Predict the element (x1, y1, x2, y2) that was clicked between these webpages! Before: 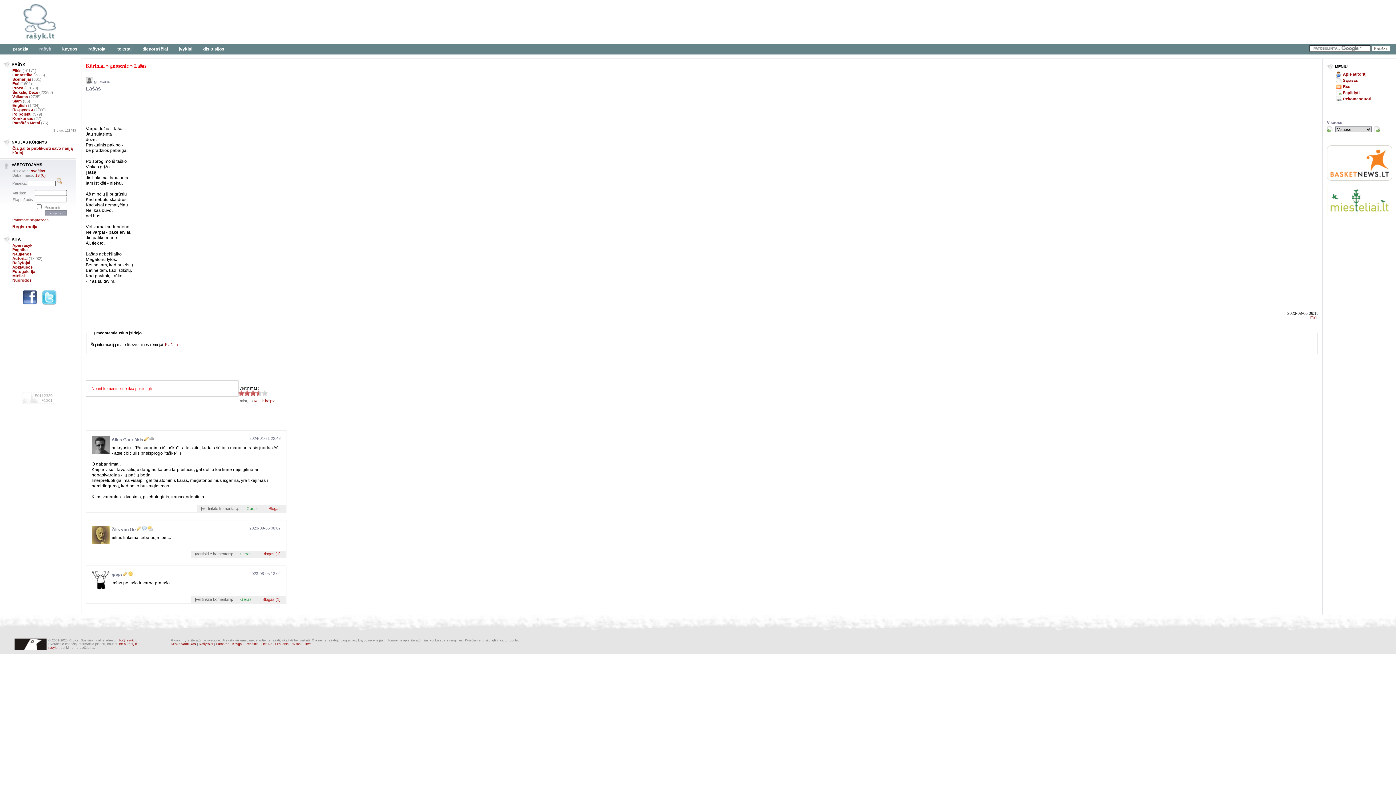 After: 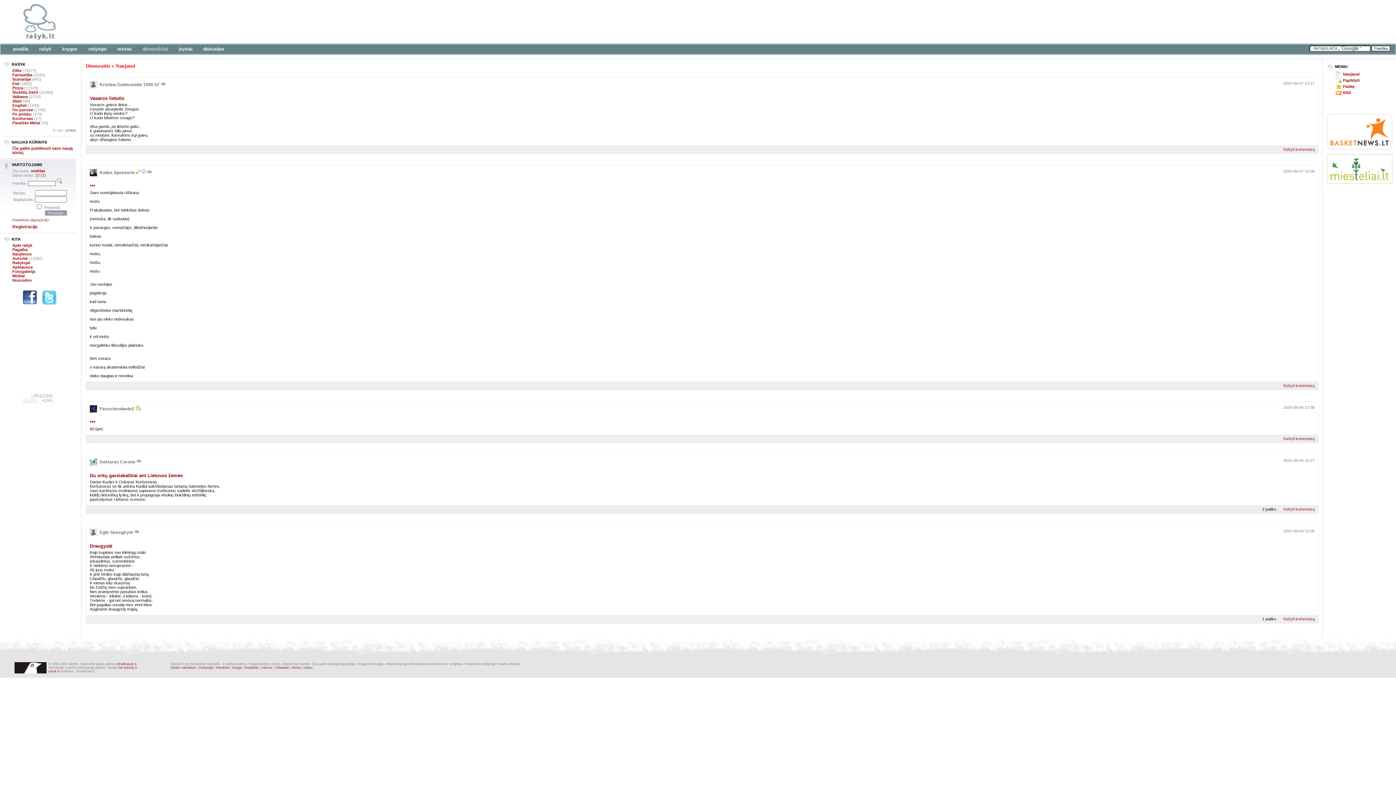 Action: label: dienoraščiai bbox: (137, 44, 173, 54)